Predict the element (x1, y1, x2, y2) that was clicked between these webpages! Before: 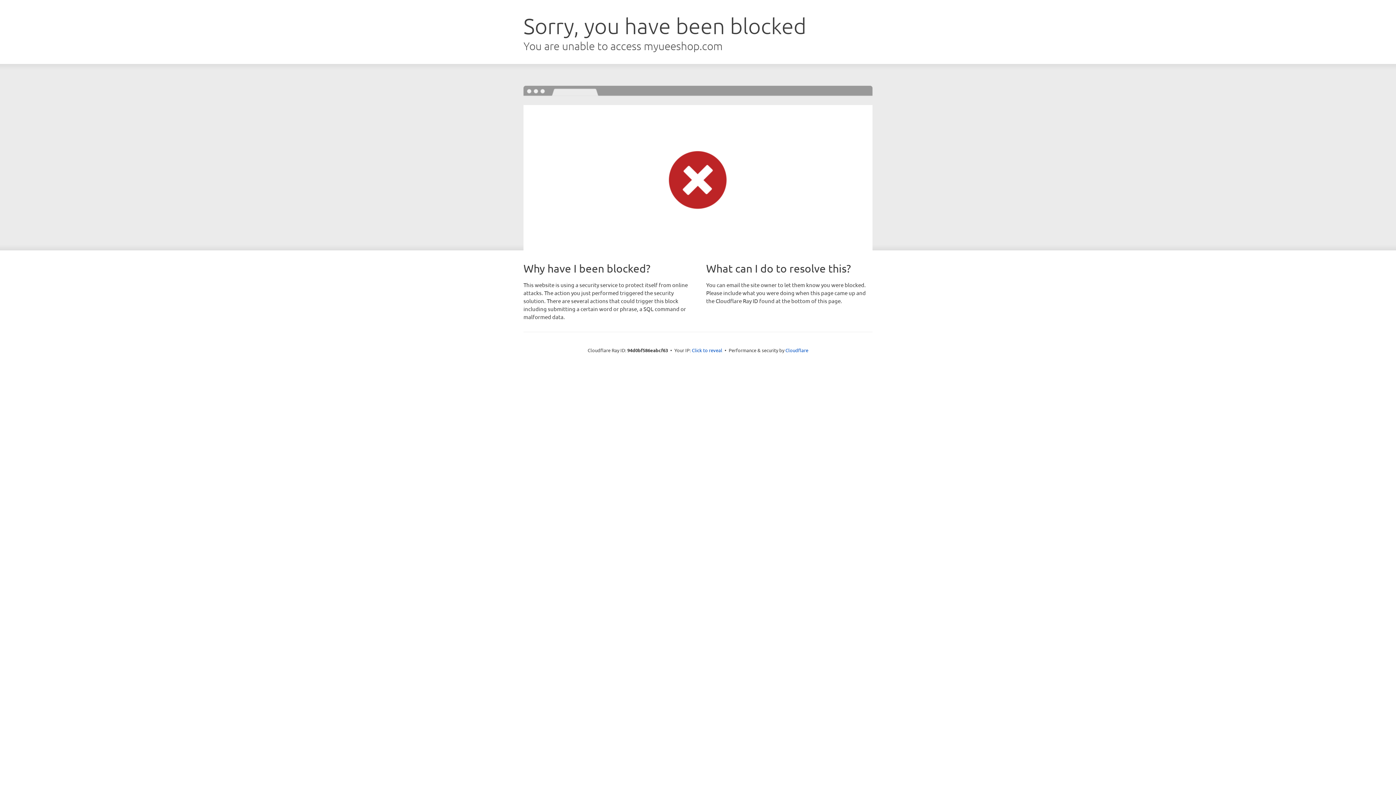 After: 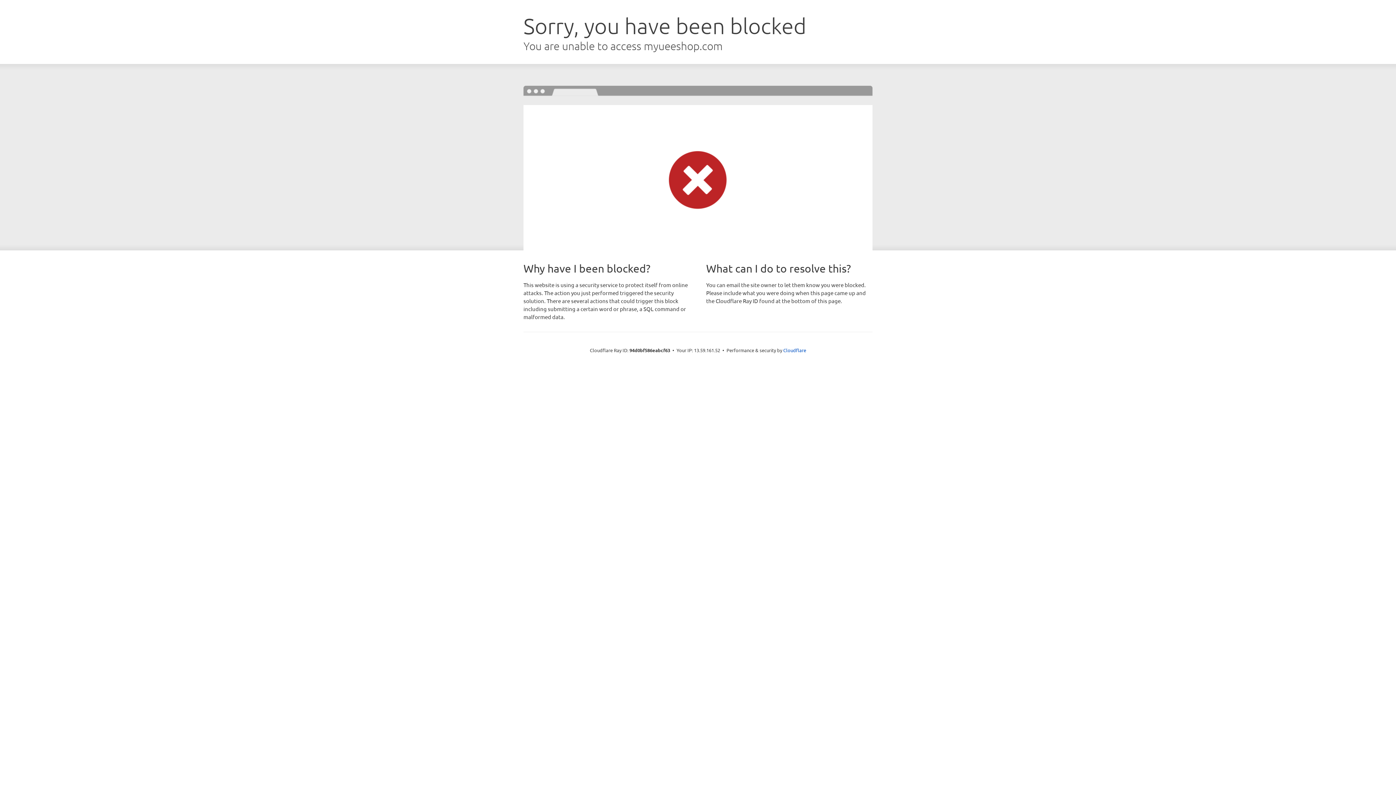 Action: bbox: (692, 346, 722, 353) label: Click to reveal